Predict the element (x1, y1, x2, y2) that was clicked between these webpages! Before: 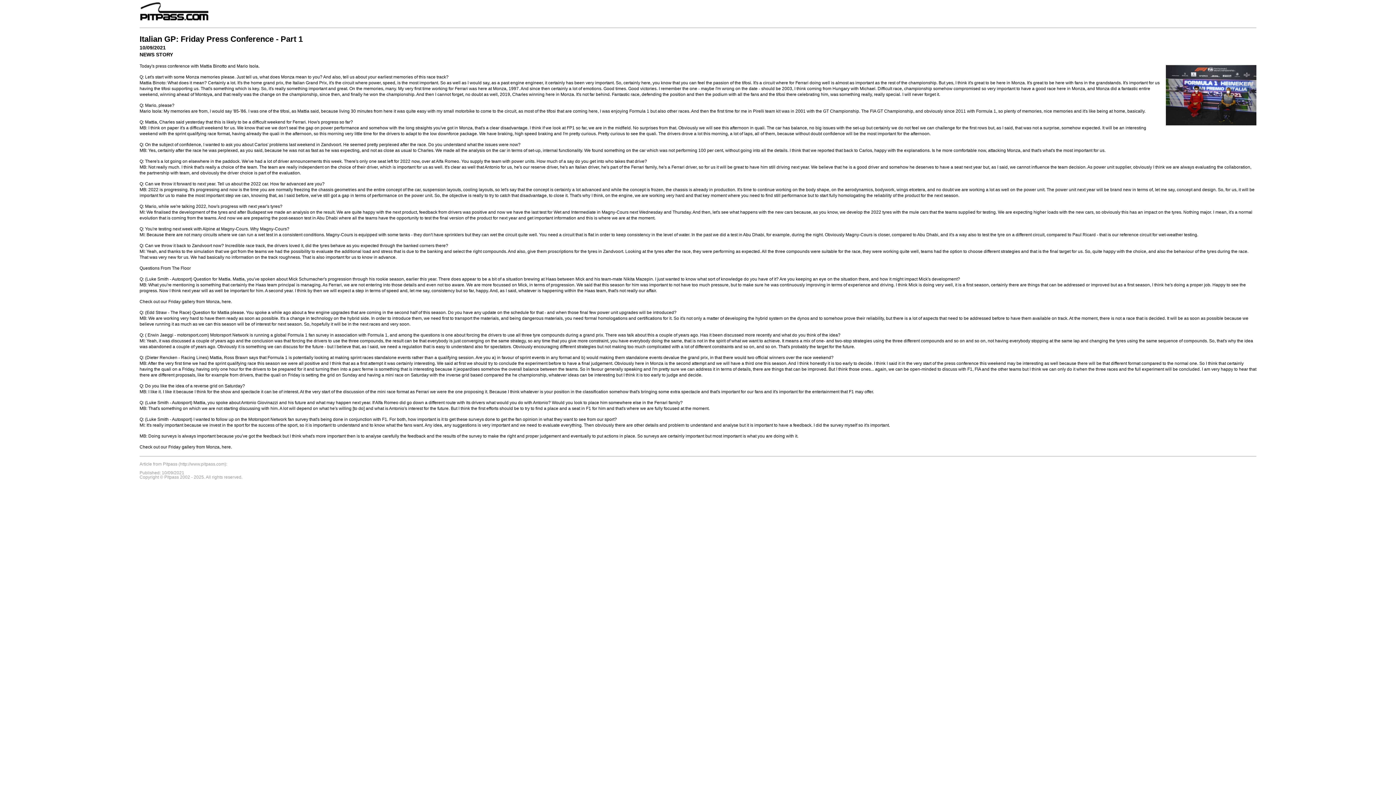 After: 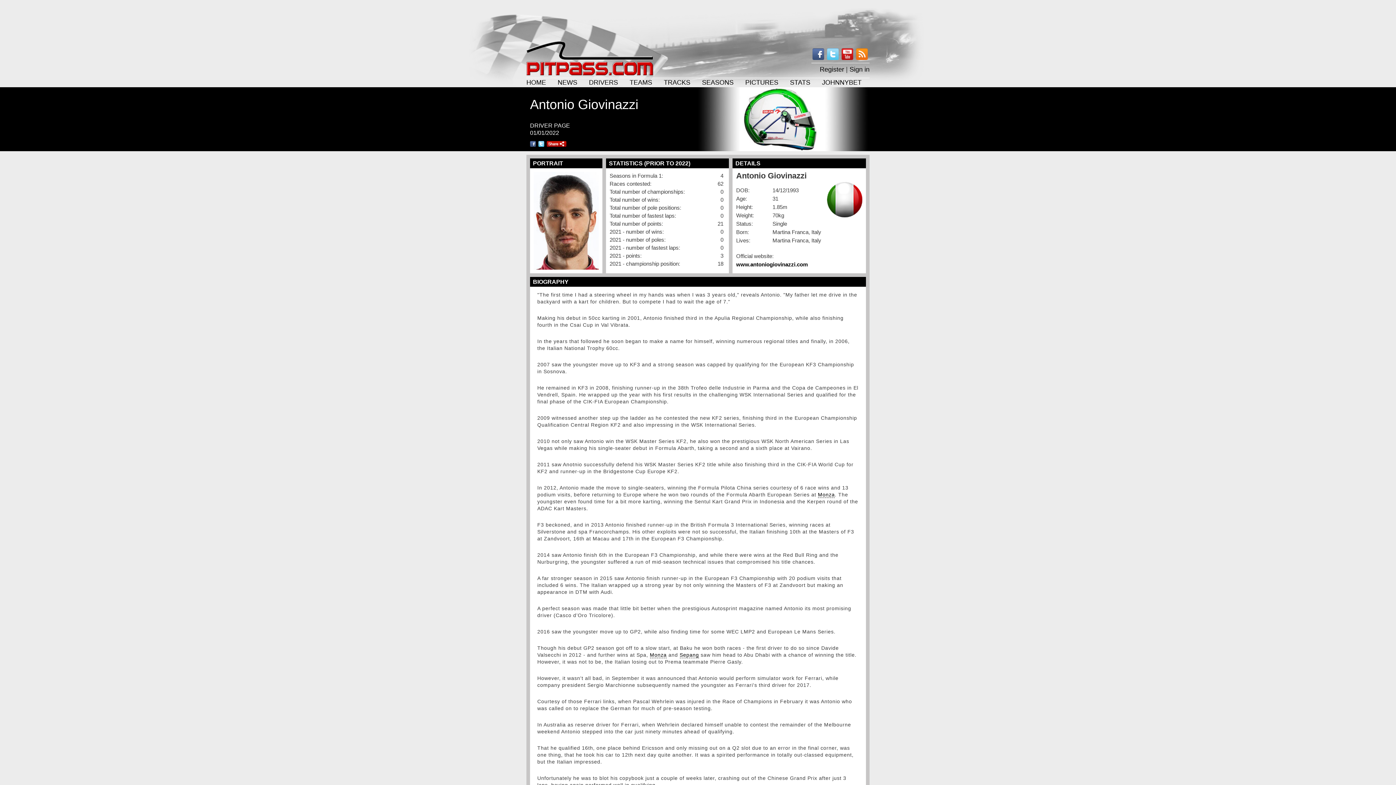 Action: label: Antonio Giovinazzi bbox: (241, 400, 278, 405)